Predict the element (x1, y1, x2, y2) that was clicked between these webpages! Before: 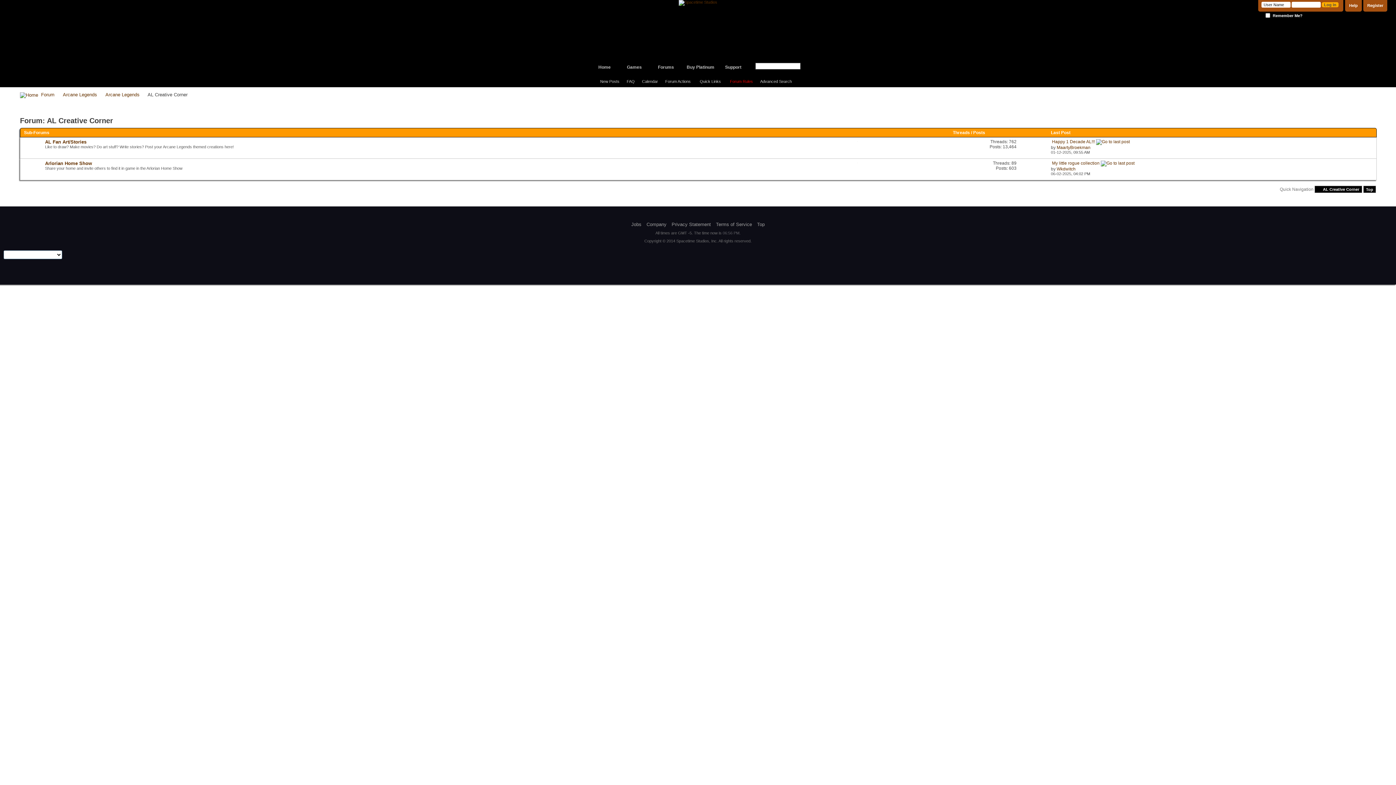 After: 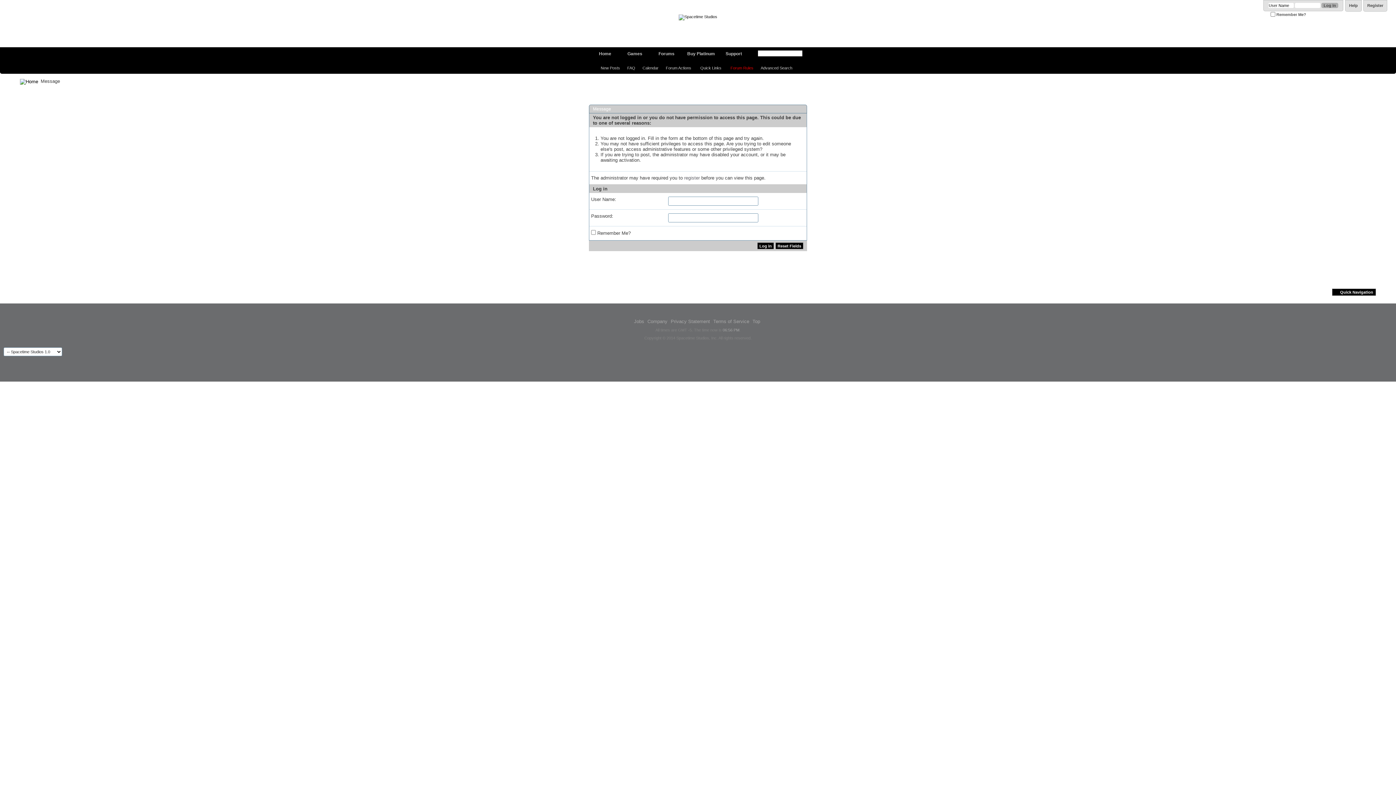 Action: label: Wkdwitch bbox: (1057, 166, 1075, 171)